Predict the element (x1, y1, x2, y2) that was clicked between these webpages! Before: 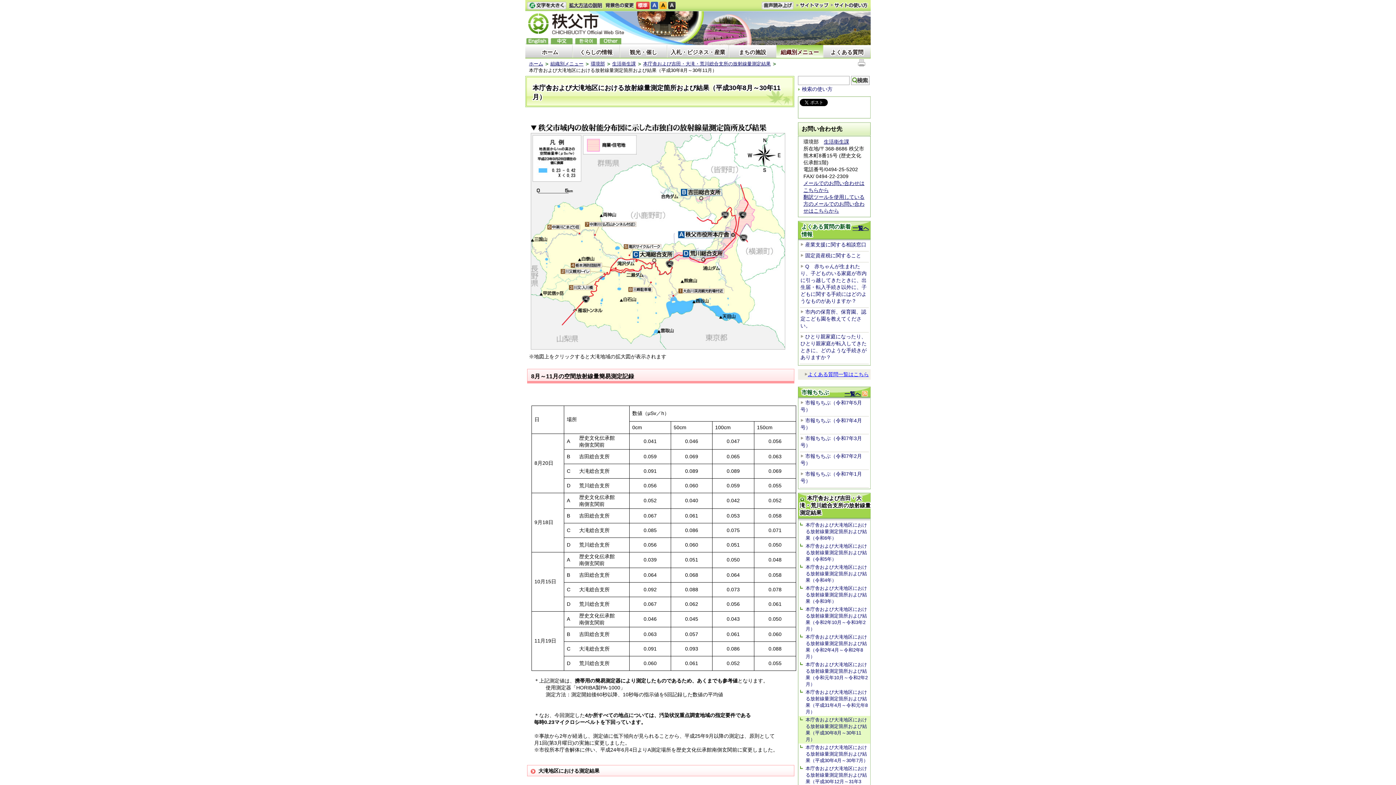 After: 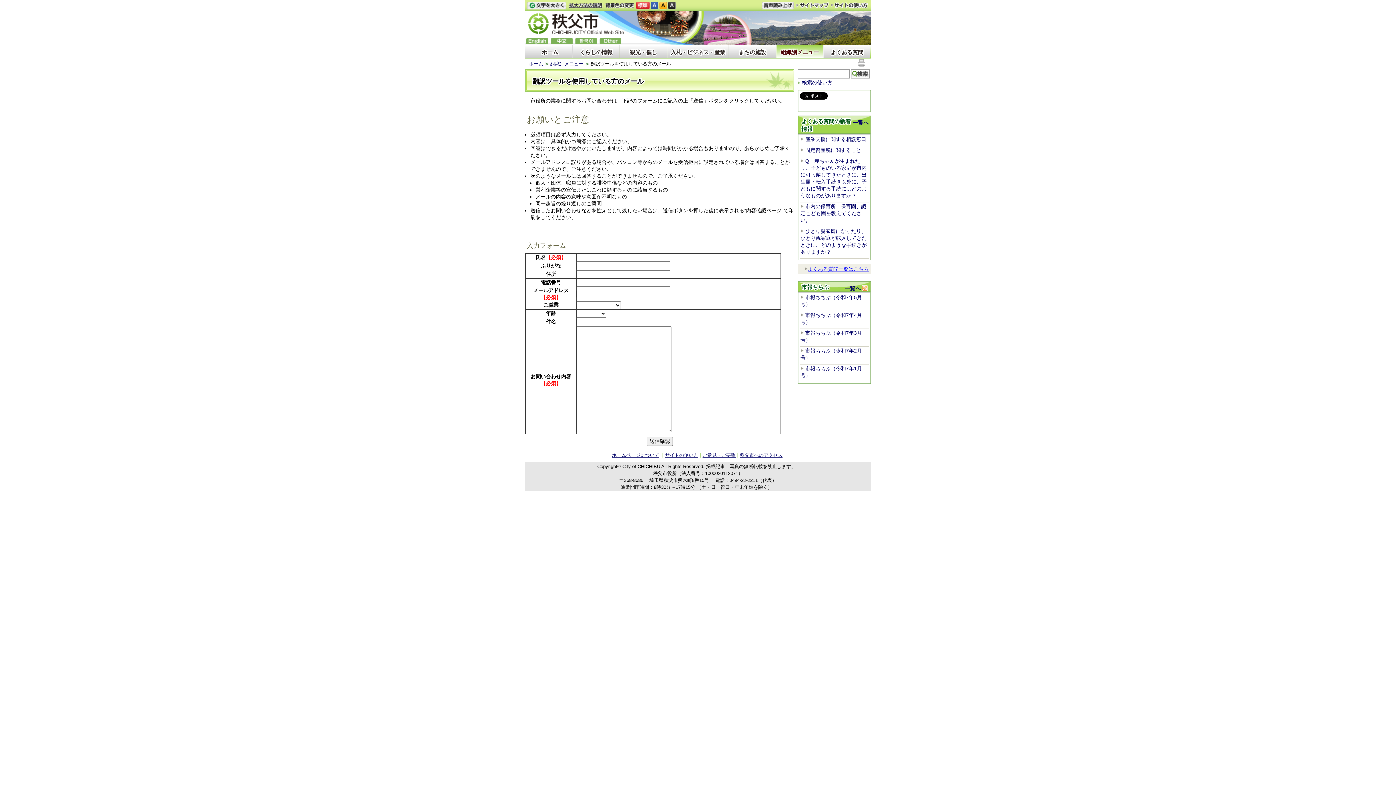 Action: label: 翻訳ツールを使用している方のメールでのお問い合わせはこちらから bbox: (803, 194, 864, 213)